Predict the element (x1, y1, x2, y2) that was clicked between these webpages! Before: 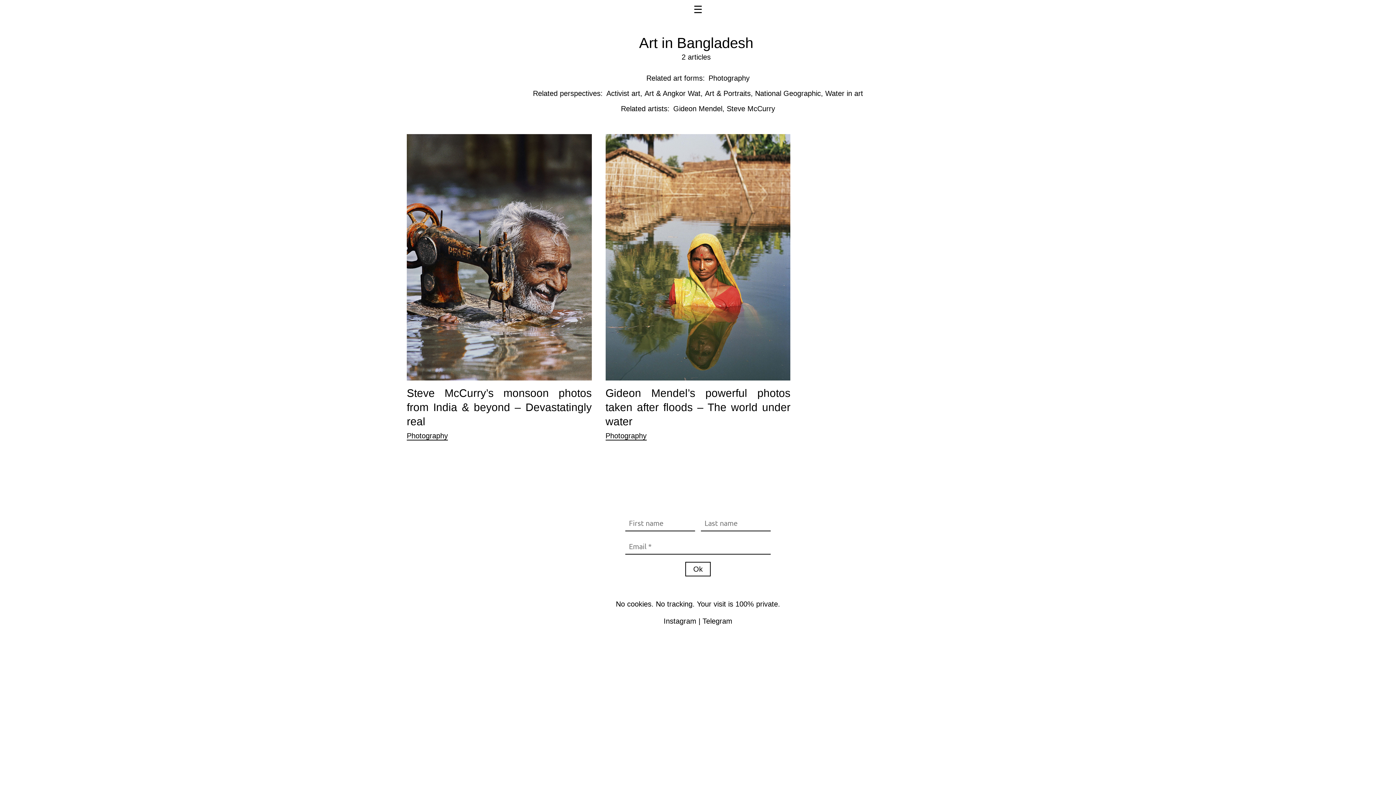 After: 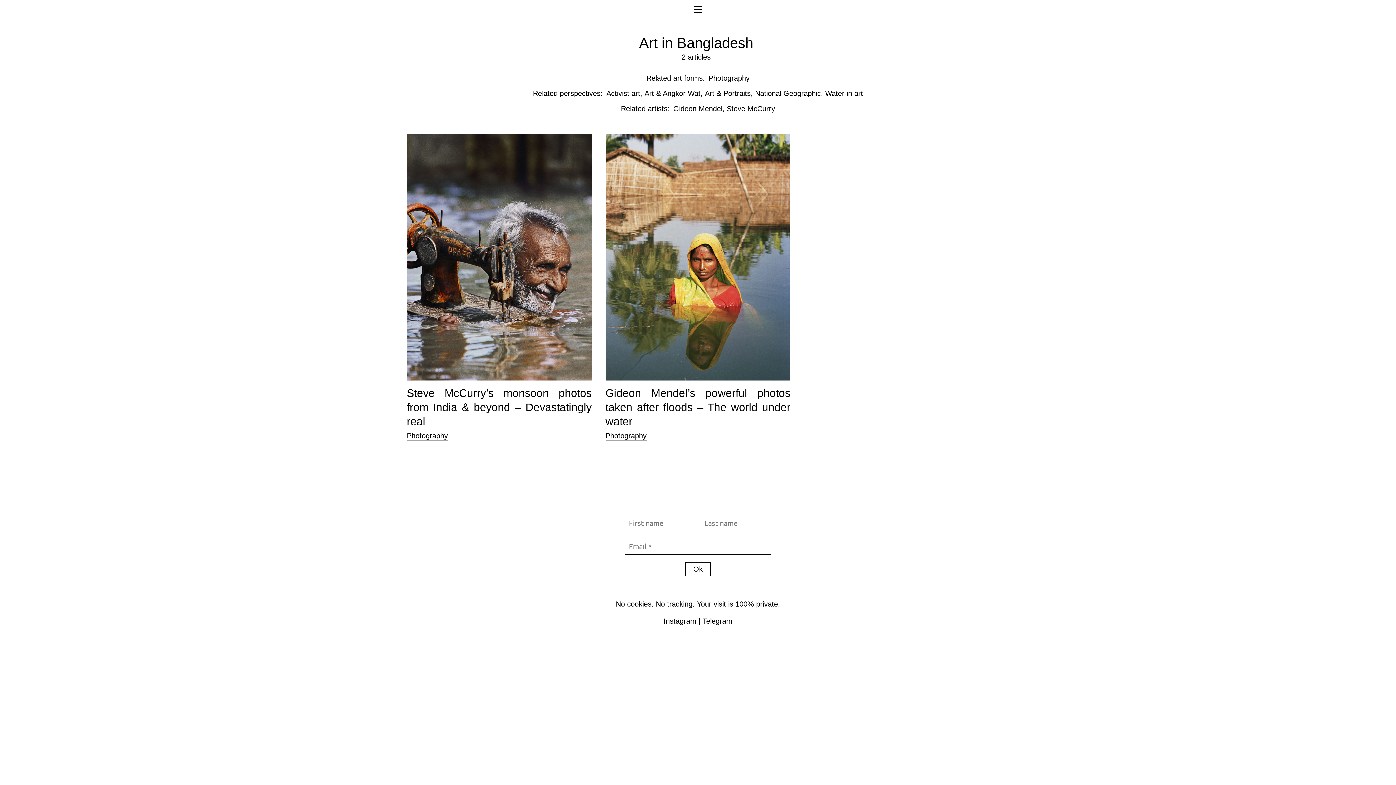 Action: label: Telegram bbox: (702, 617, 732, 625)